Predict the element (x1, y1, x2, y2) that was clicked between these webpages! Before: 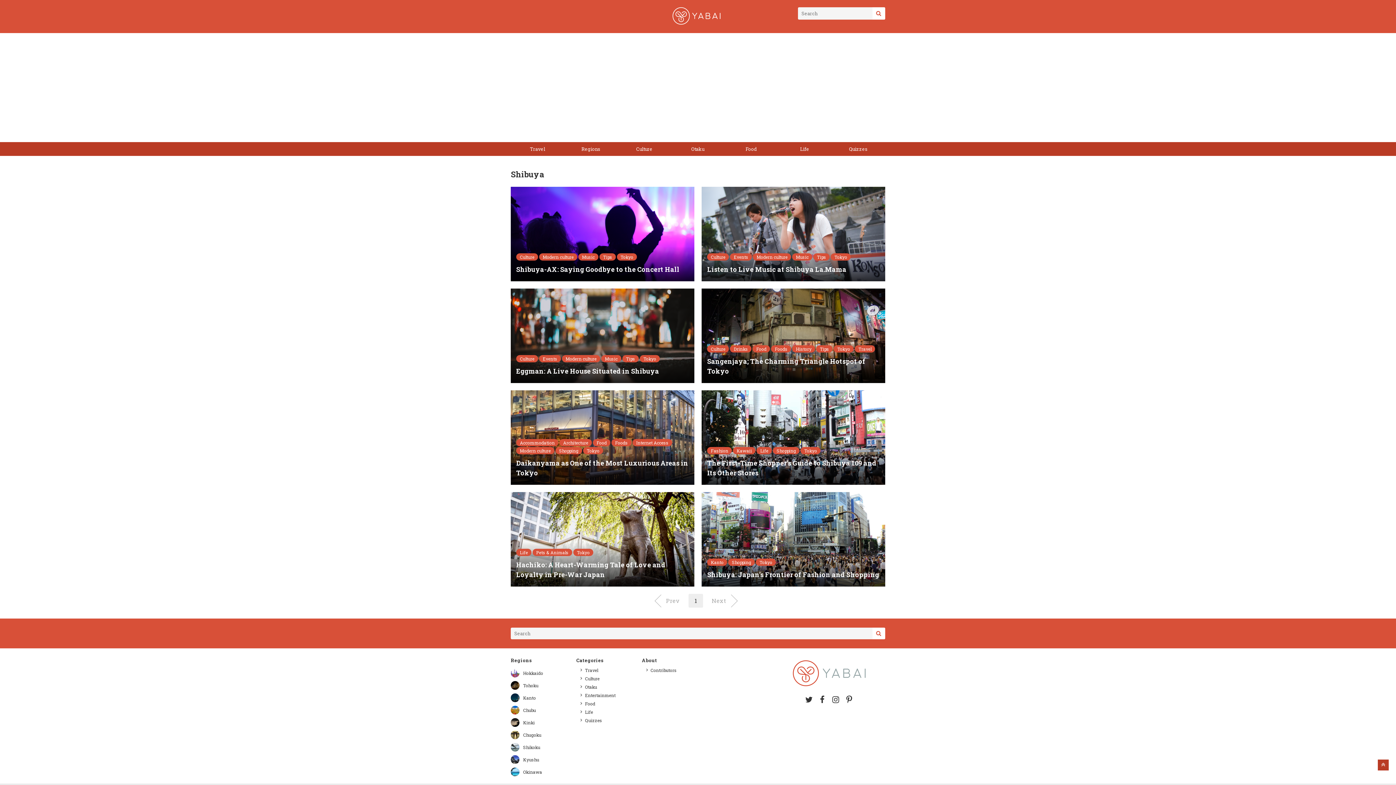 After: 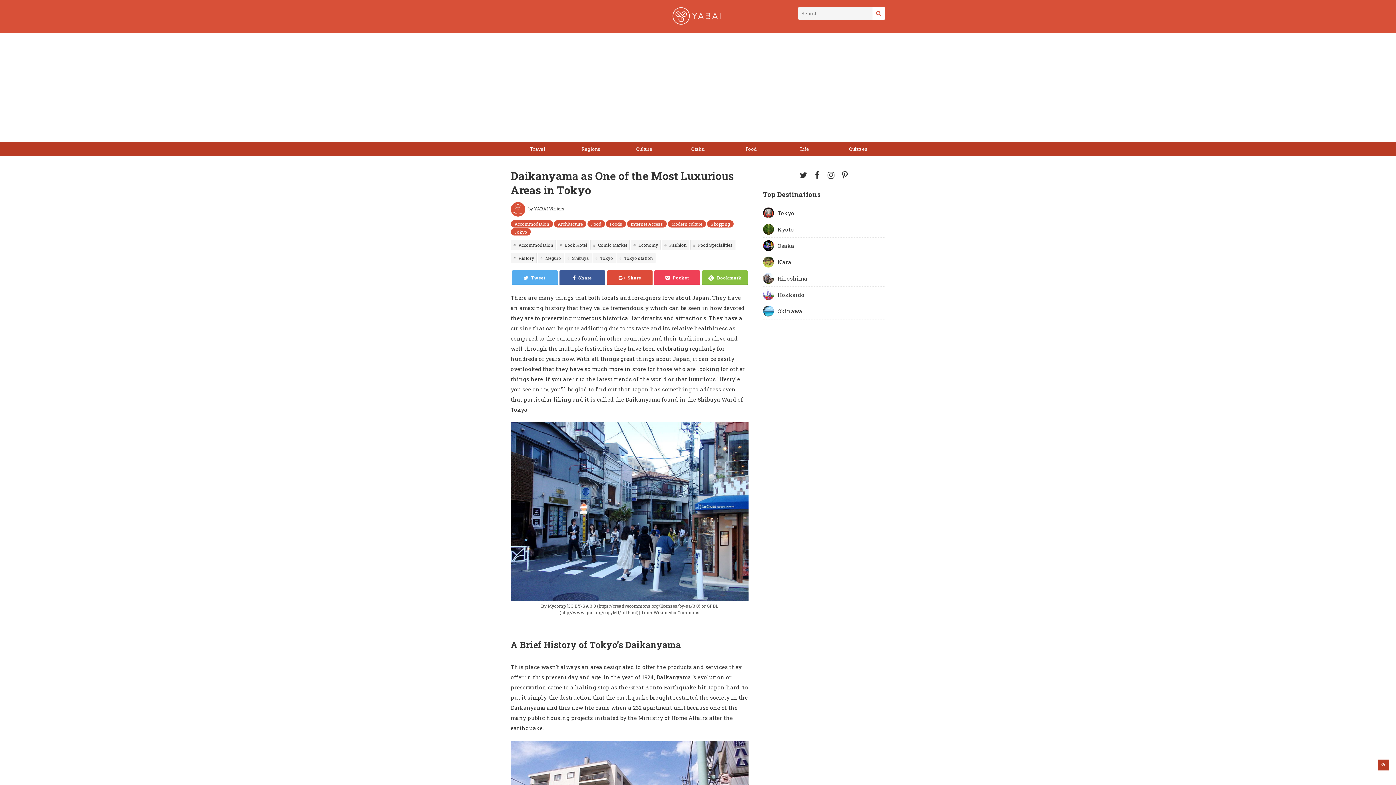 Action: bbox: (510, 390, 694, 484)